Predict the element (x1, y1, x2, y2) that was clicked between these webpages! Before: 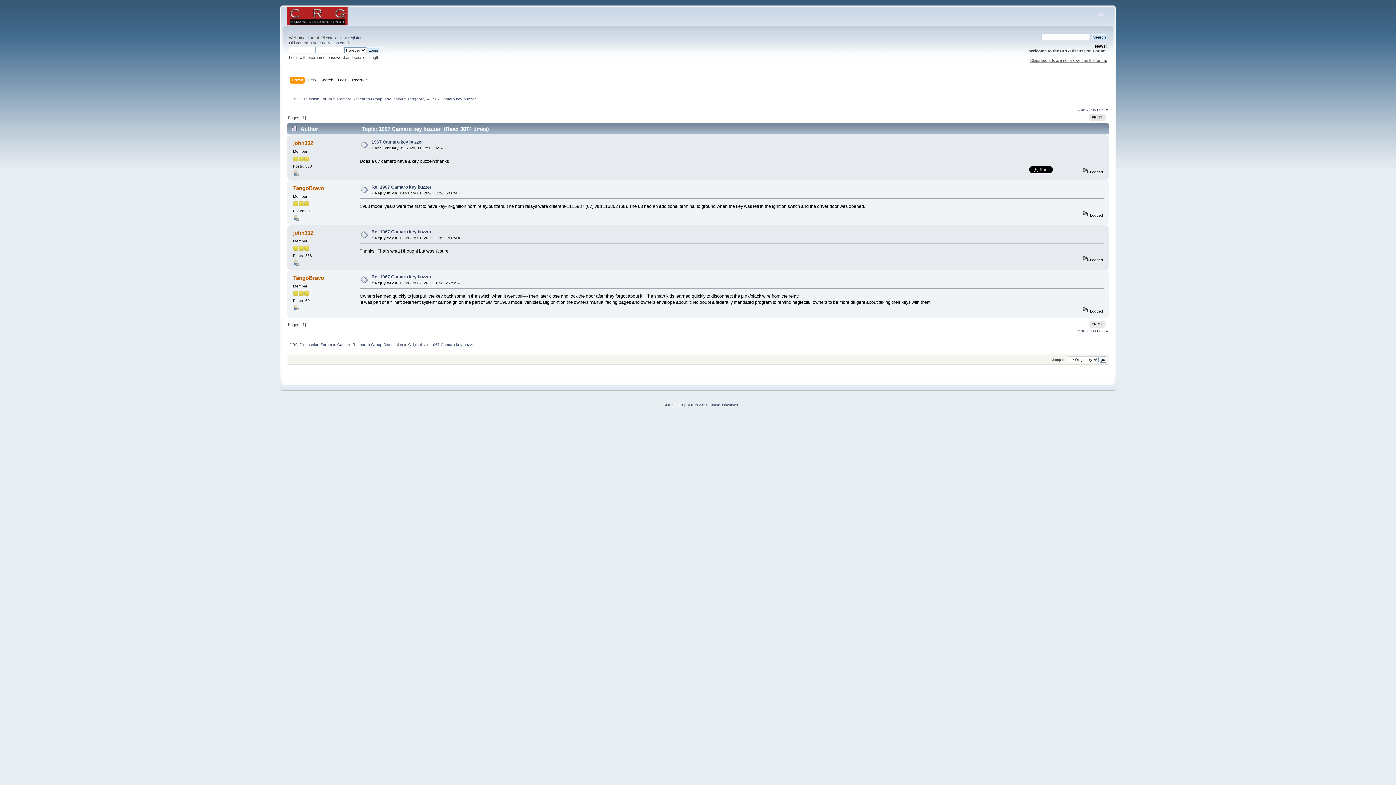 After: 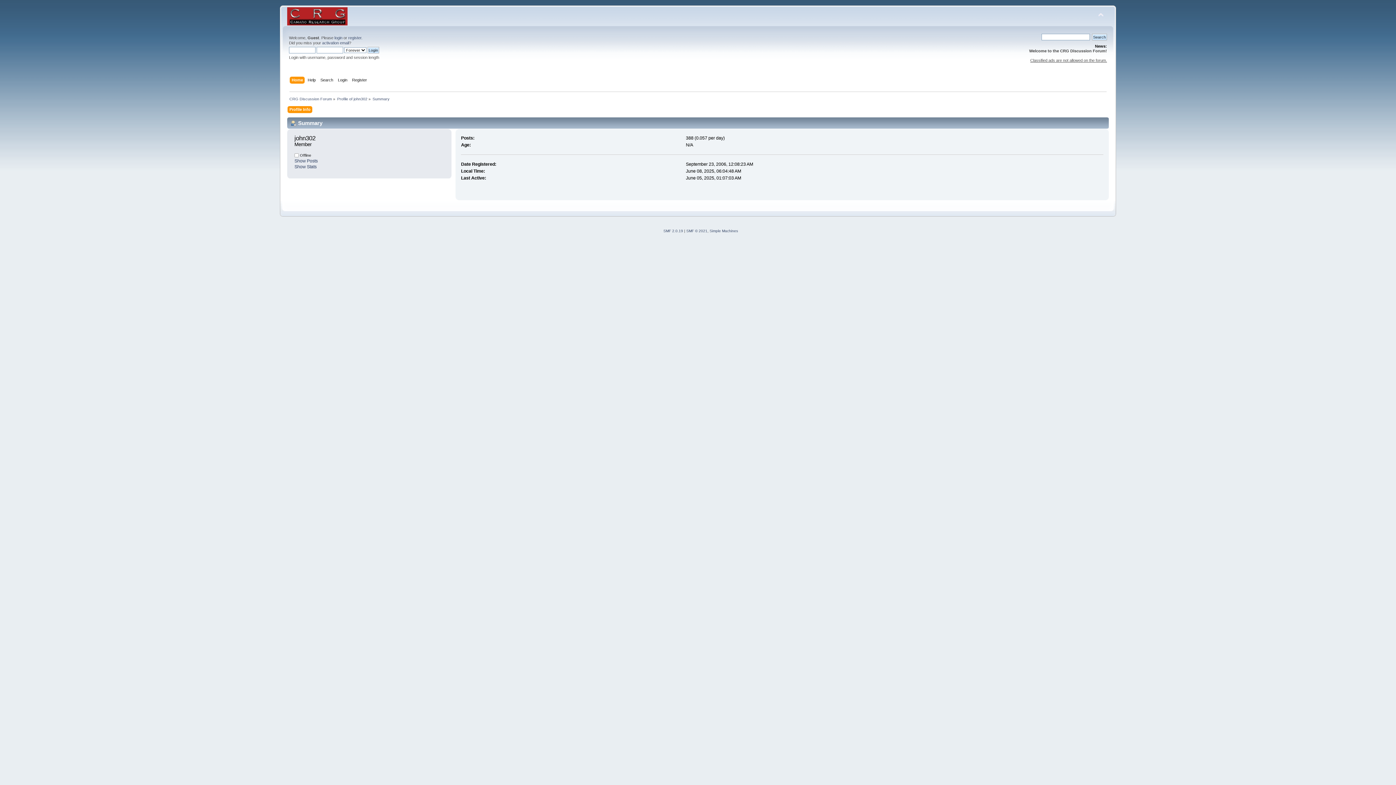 Action: label: john302 bbox: (293, 229, 313, 236)